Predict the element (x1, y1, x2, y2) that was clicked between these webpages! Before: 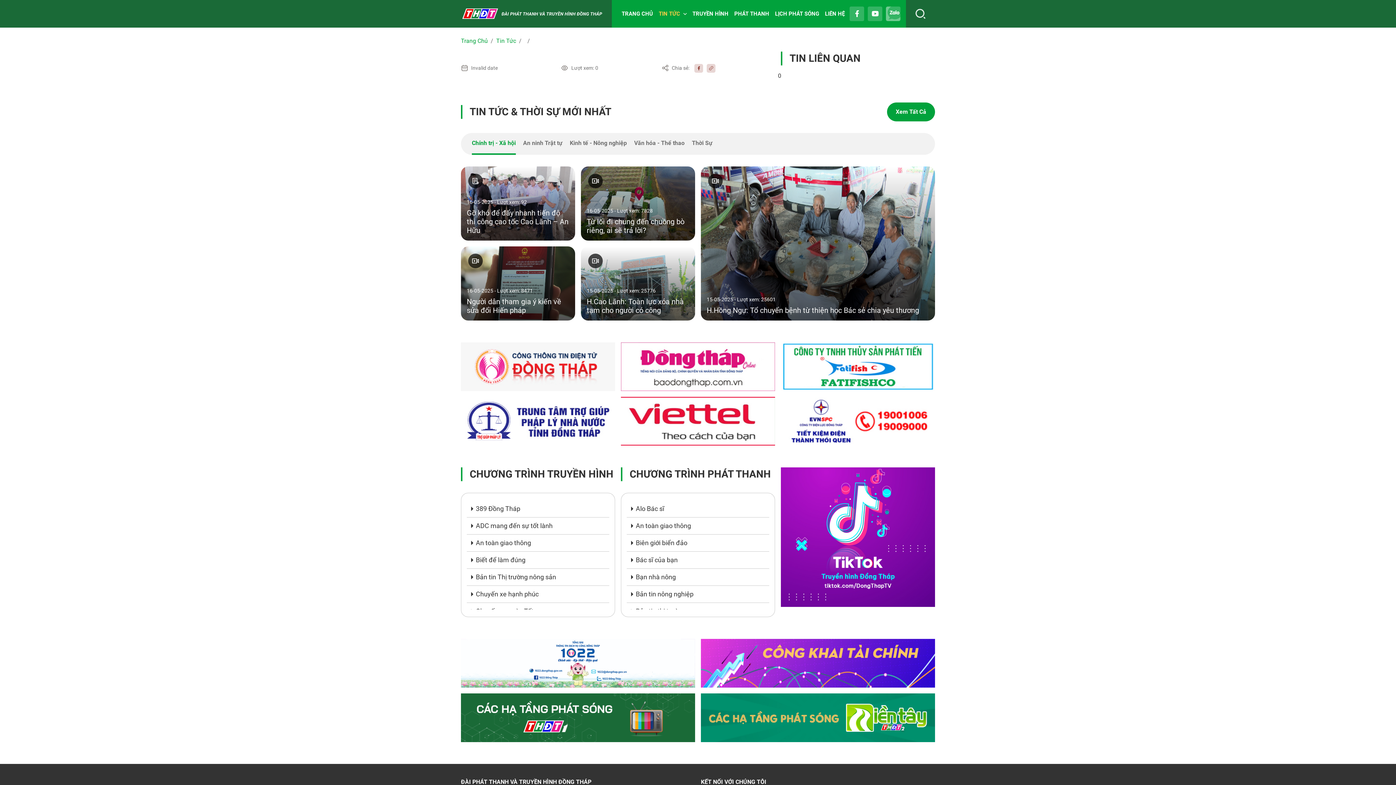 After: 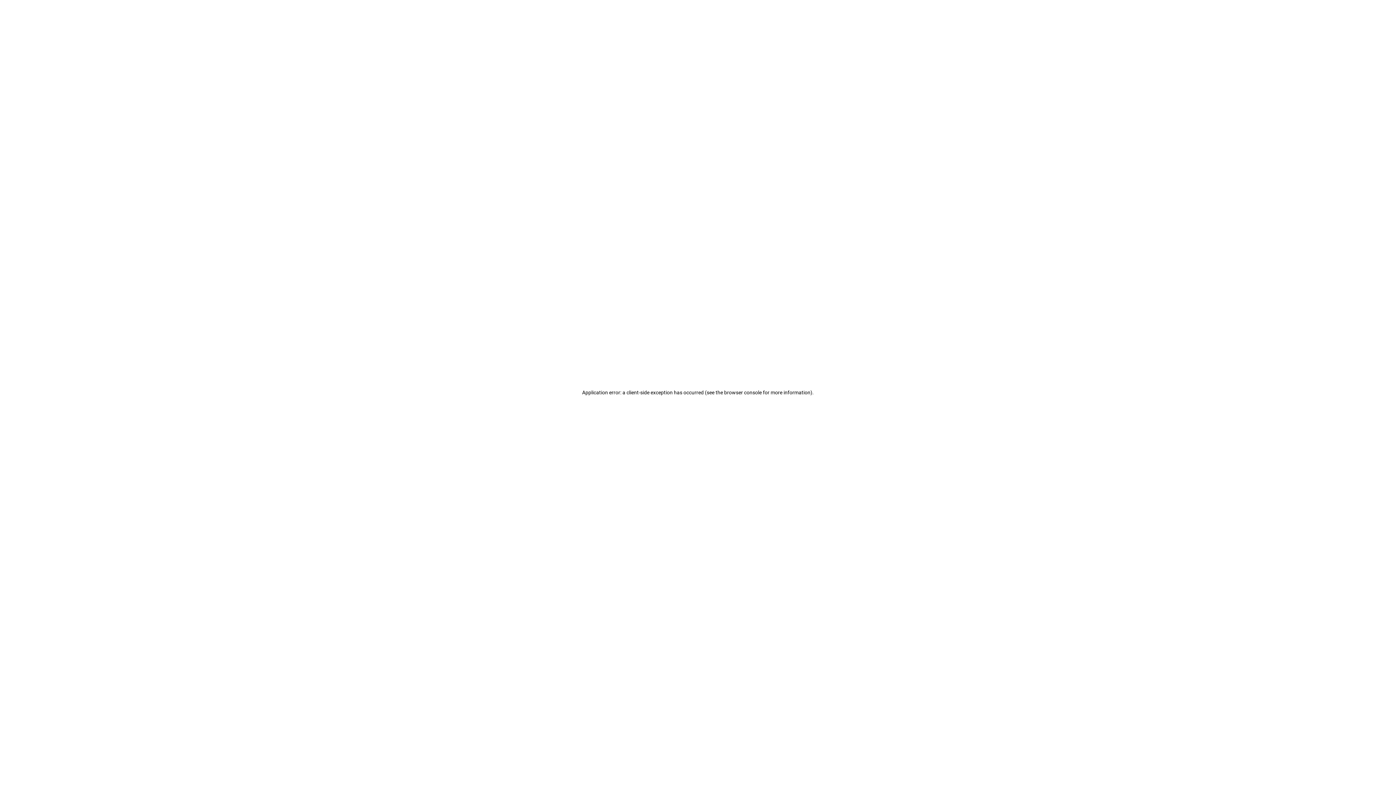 Action: bbox: (701, 659, 935, 666)